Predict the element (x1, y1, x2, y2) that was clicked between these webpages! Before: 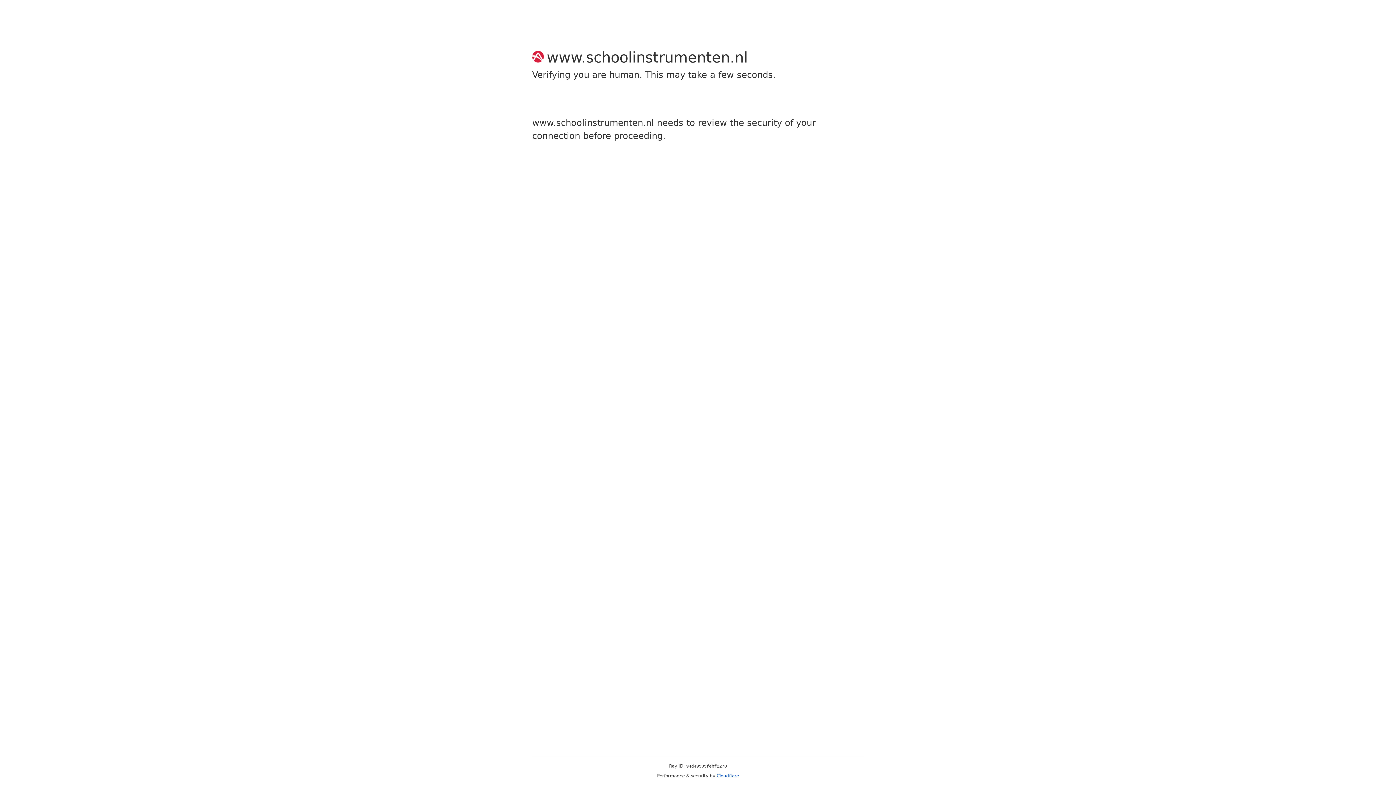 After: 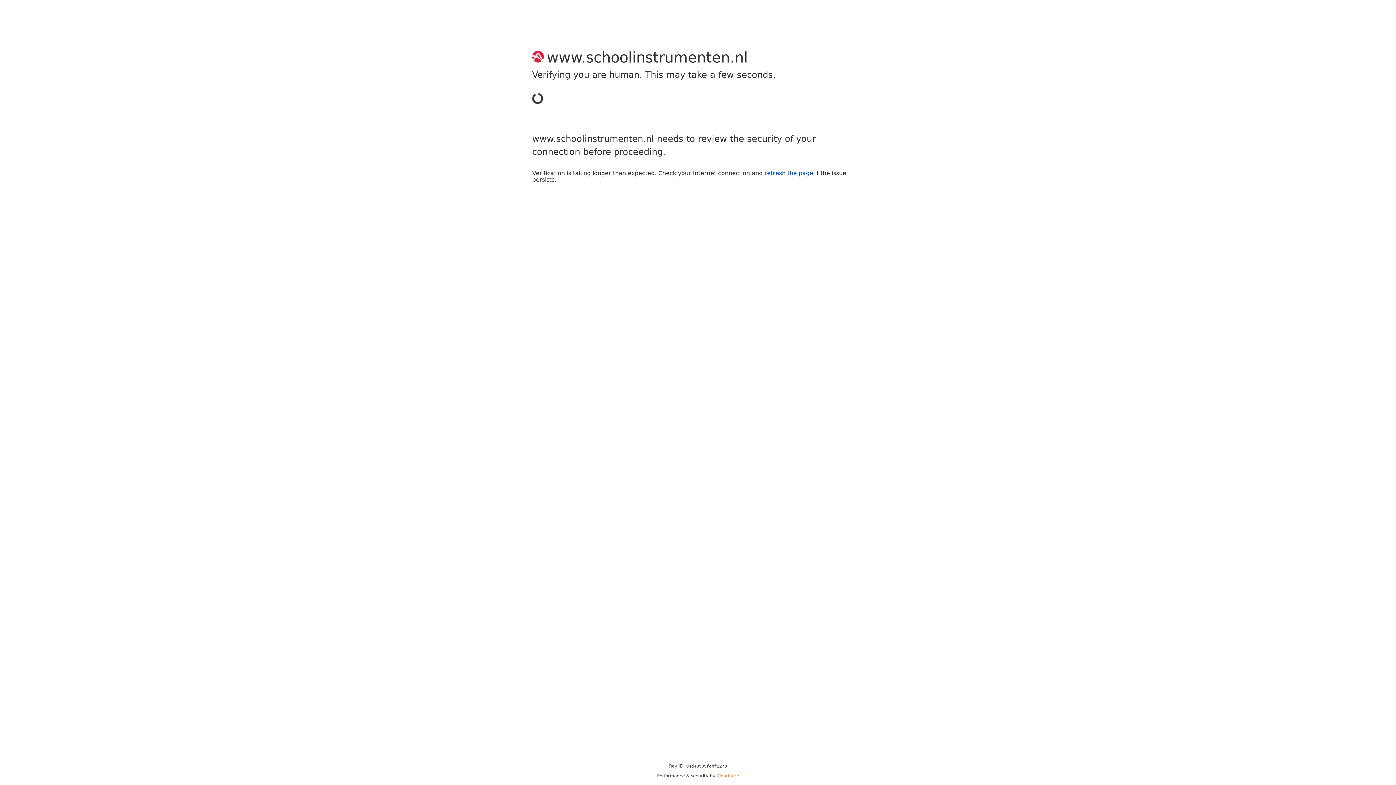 Action: bbox: (716, 773, 739, 778) label: Cloudflare